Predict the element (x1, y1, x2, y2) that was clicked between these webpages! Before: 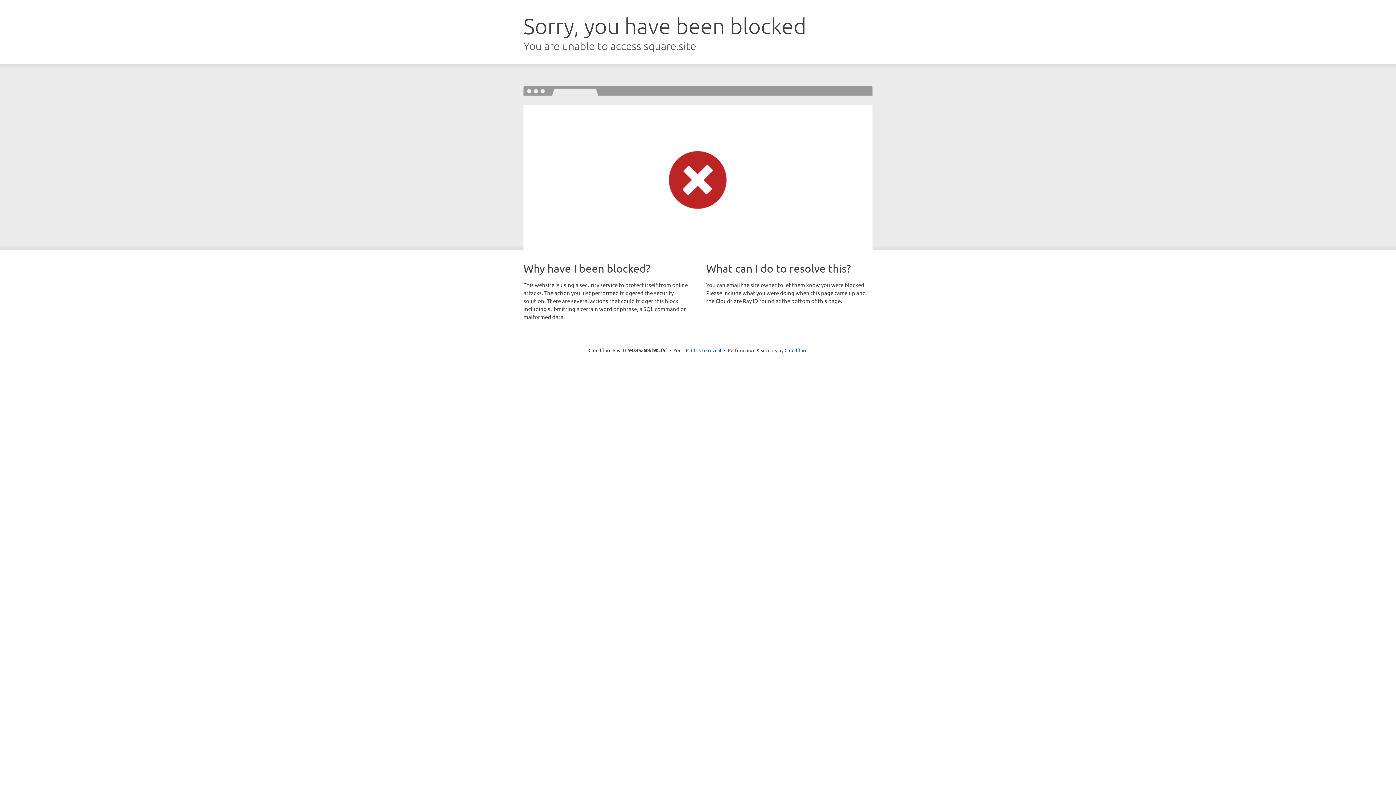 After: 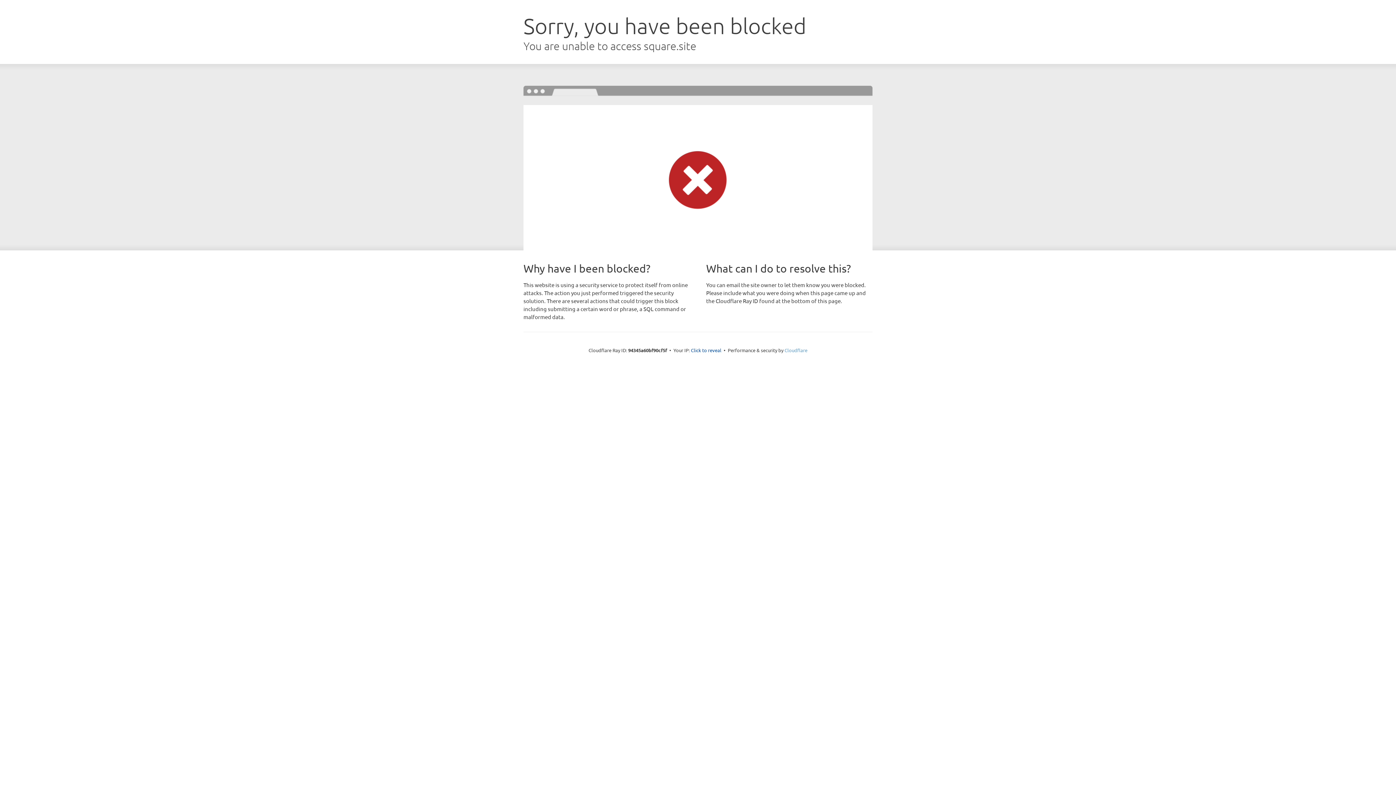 Action: label: Cloudflare bbox: (784, 347, 807, 353)